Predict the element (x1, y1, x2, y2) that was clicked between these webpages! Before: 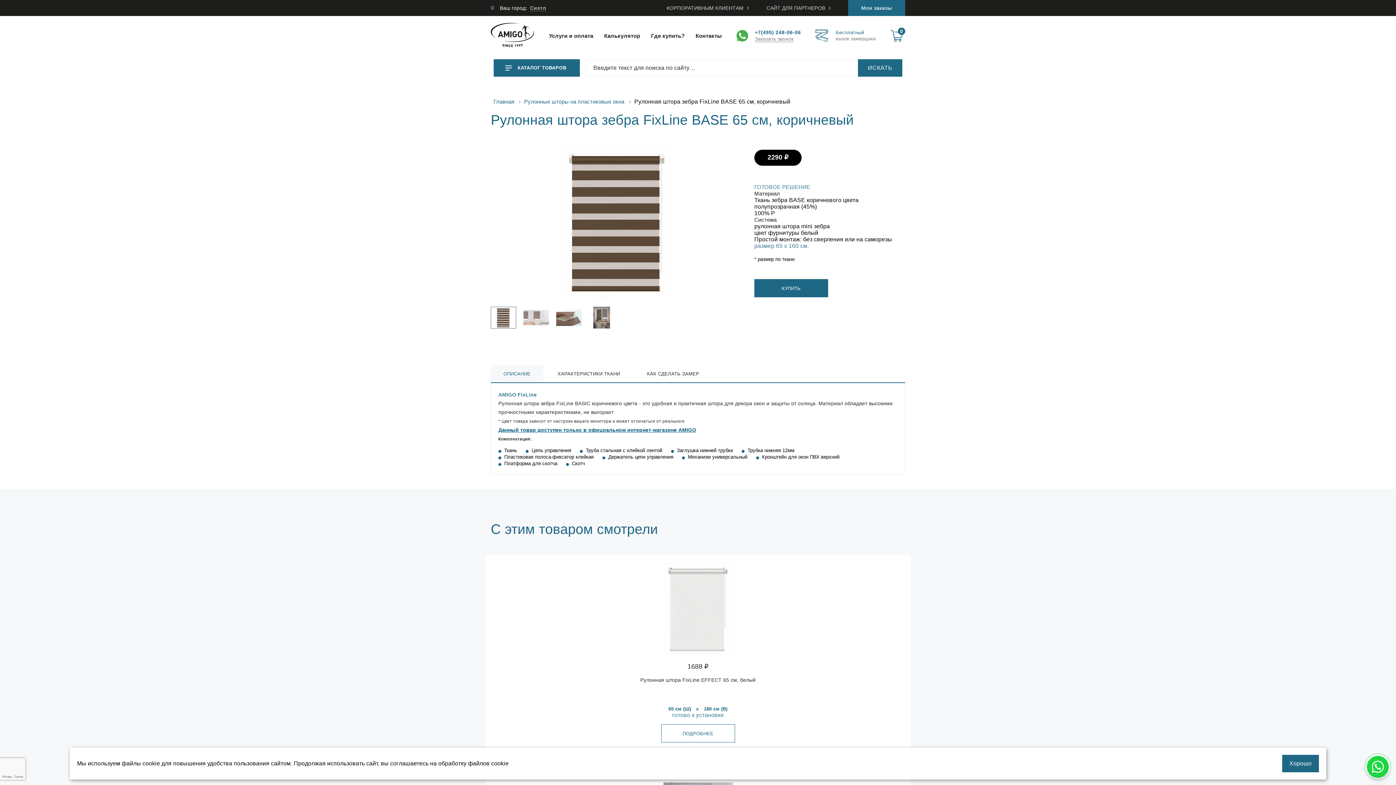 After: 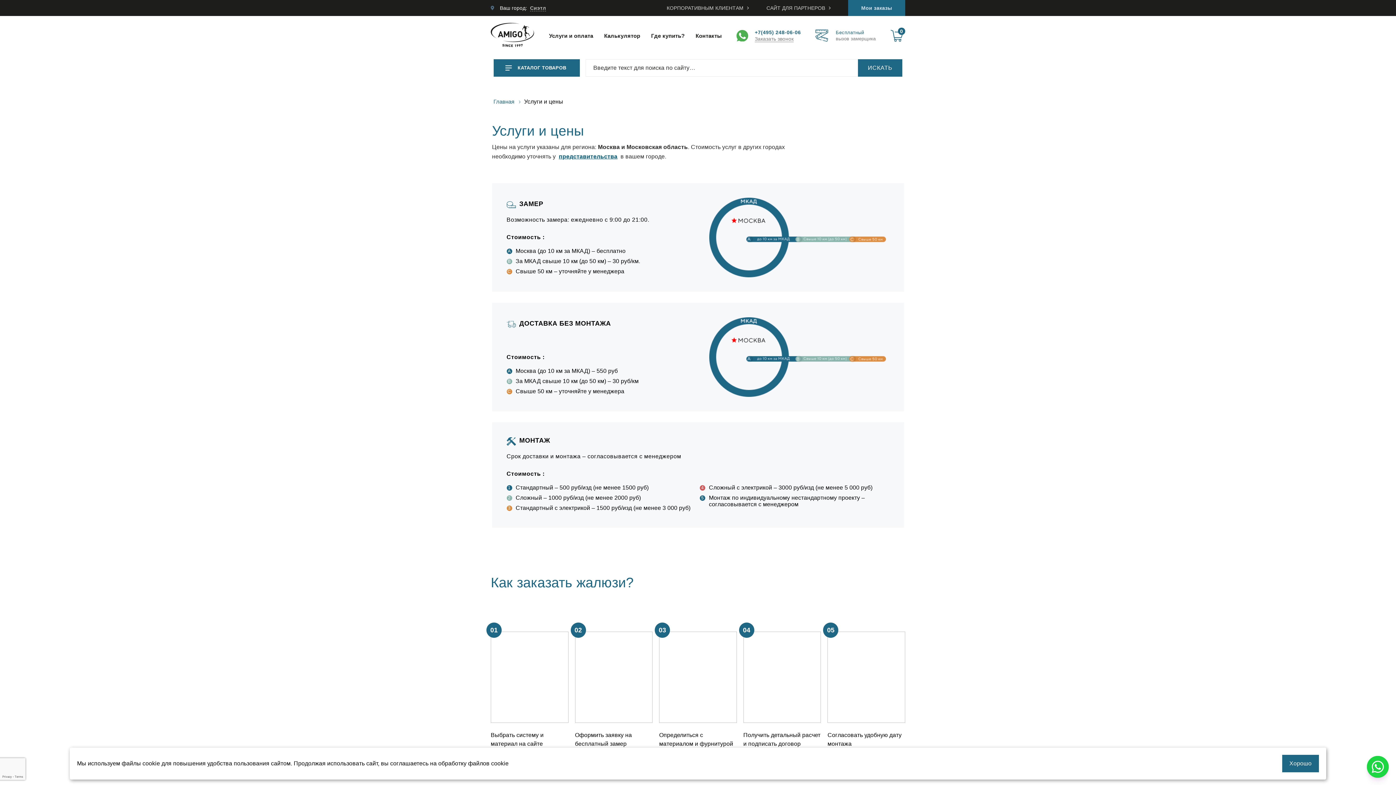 Action: bbox: (549, 32, 593, 38) label: Услуги и оплата